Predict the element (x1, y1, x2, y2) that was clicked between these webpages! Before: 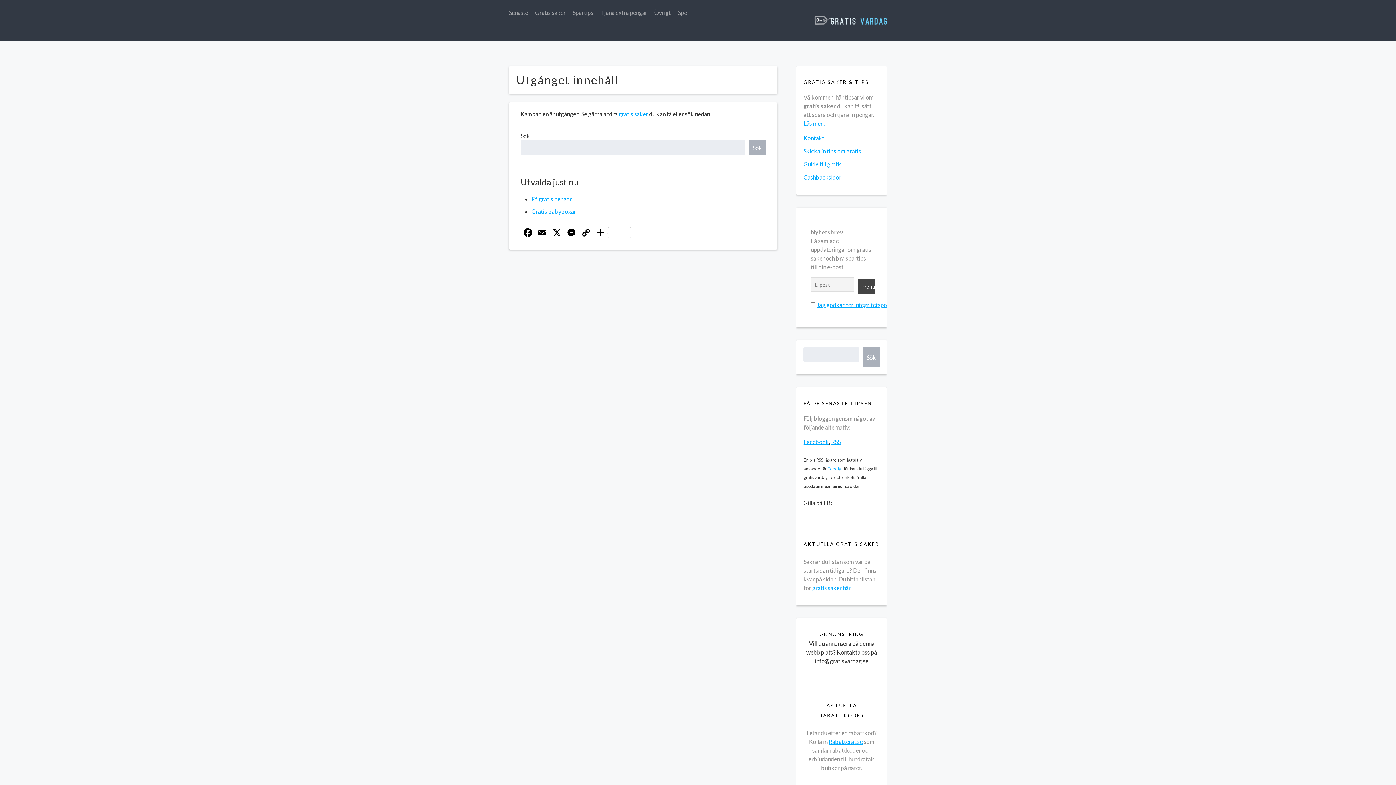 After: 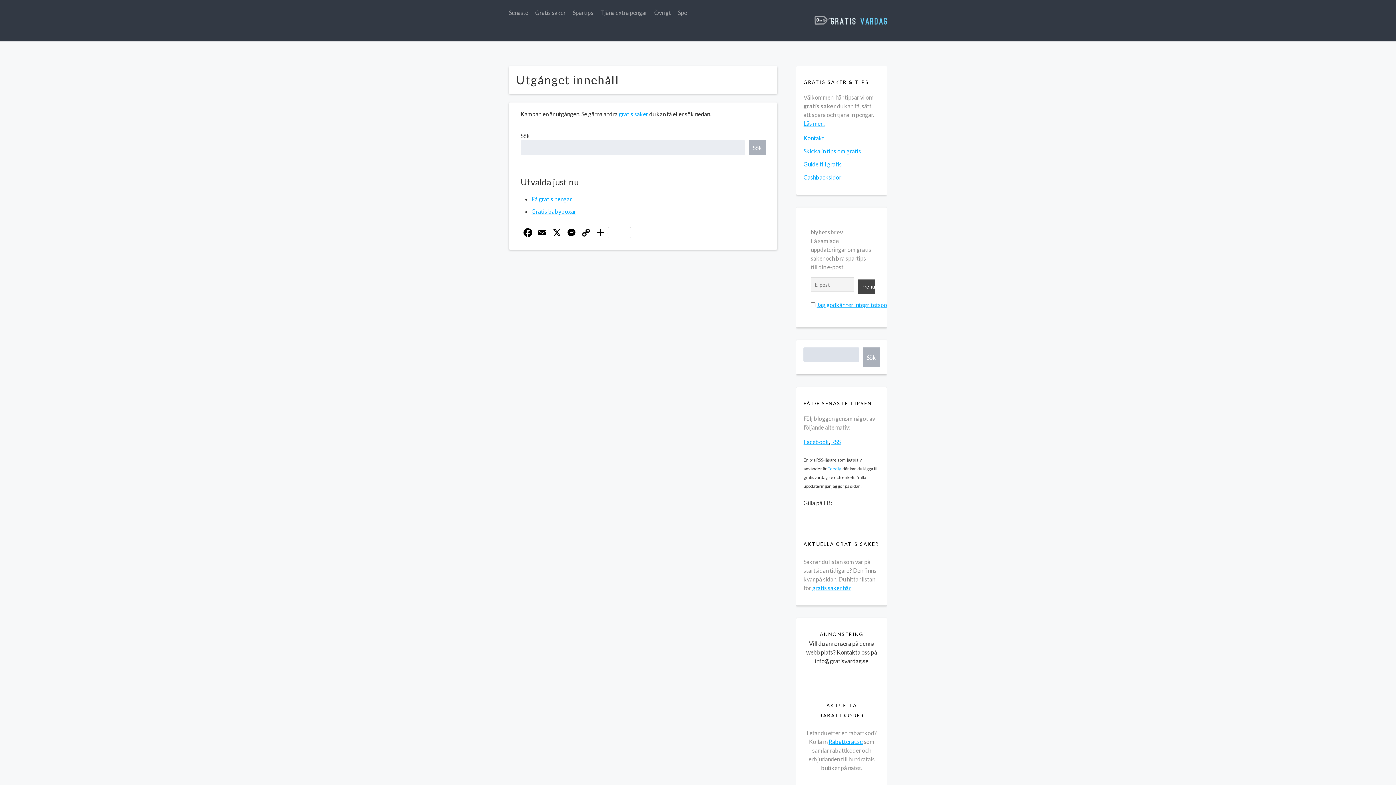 Action: label: Sök bbox: (863, 347, 879, 367)